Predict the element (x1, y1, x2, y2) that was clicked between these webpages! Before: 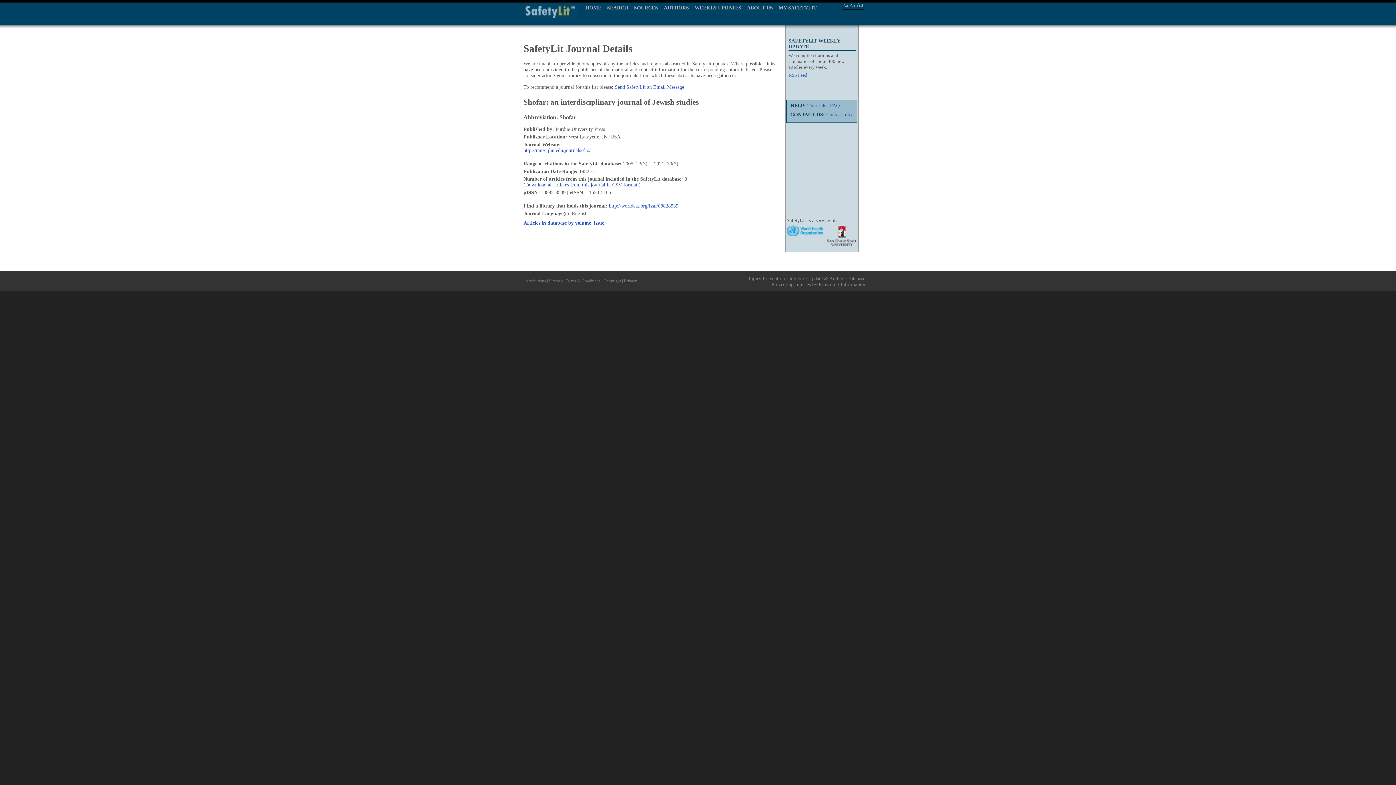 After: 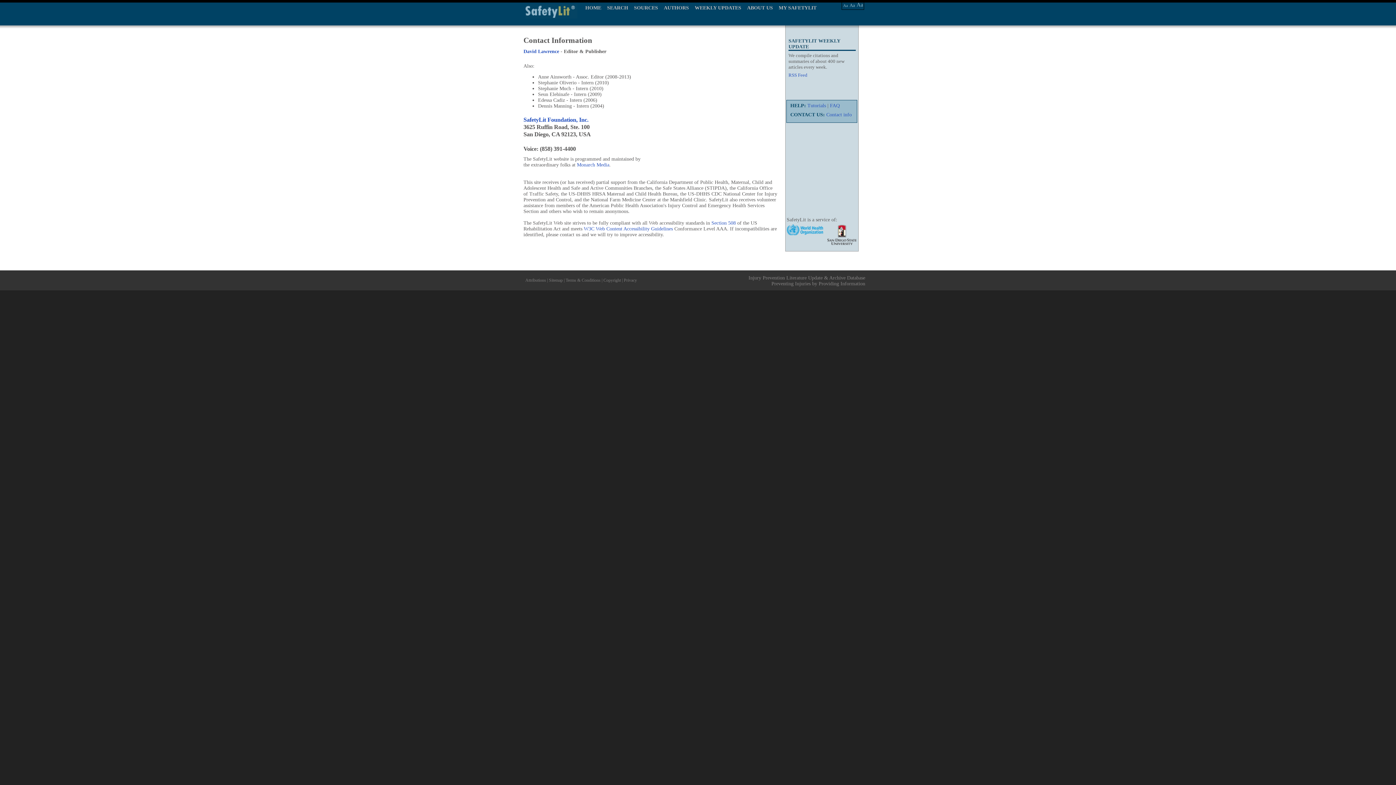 Action: label: Contact info bbox: (826, 112, 852, 117)